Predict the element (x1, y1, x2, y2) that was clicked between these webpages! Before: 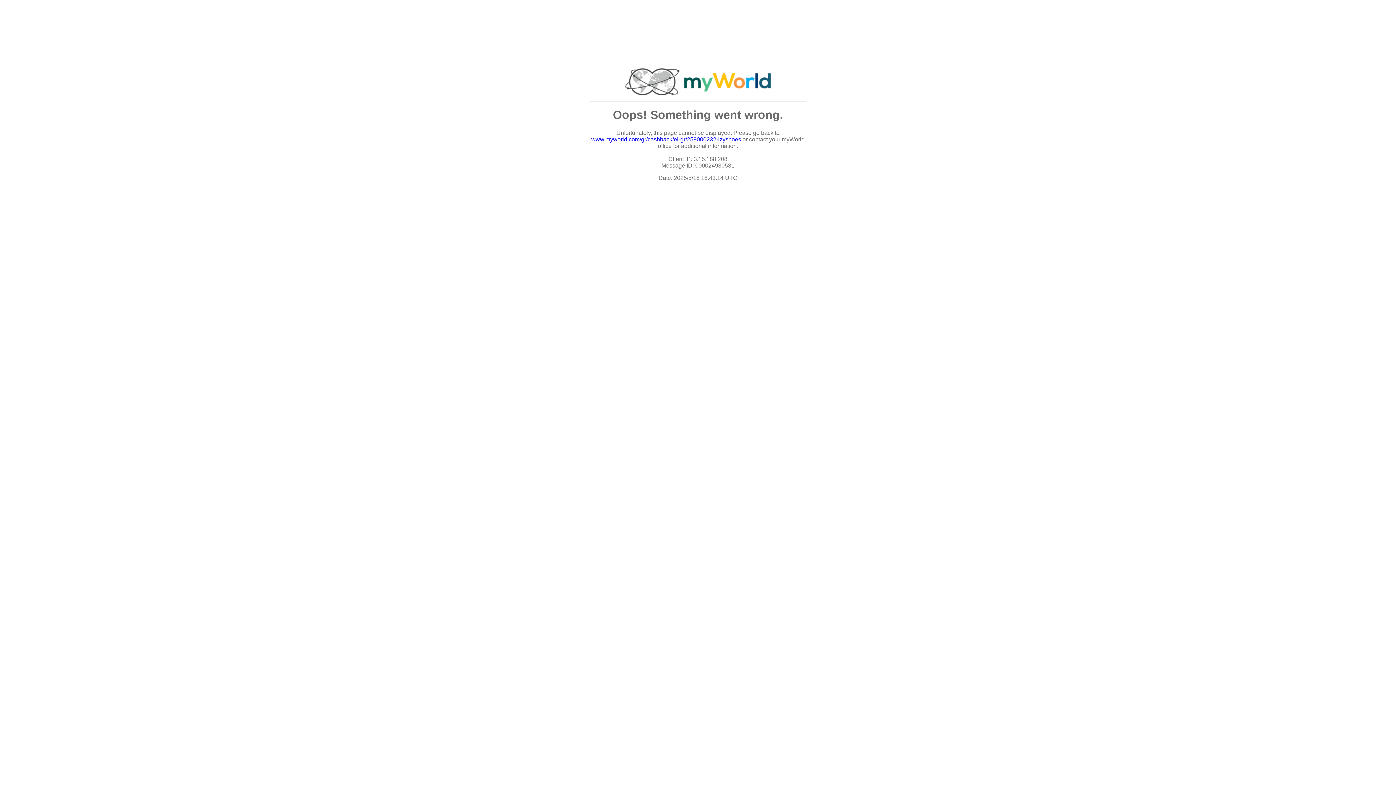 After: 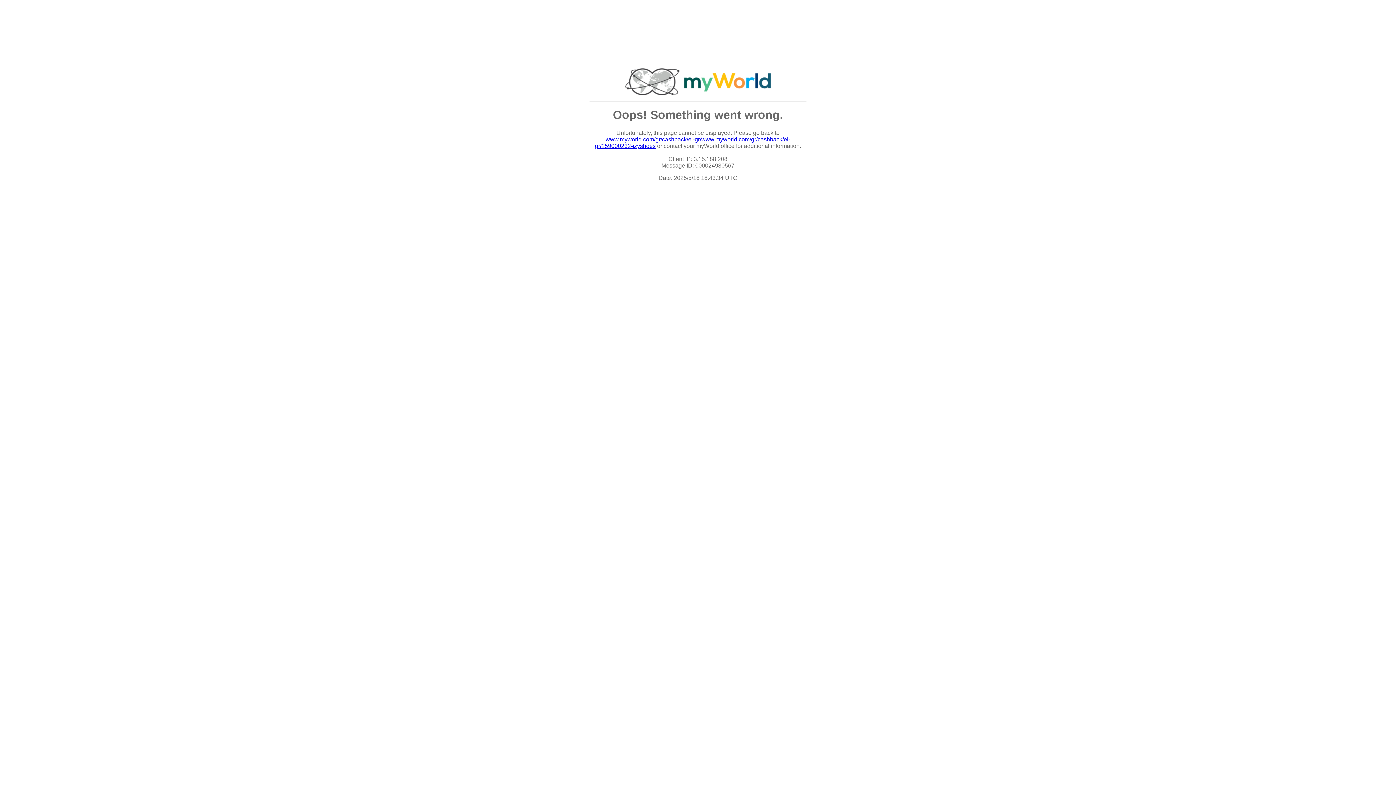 Action: bbox: (591, 136, 741, 142) label: www.myworld.com/gr/cashback/el-gr/259000232-izyshoes